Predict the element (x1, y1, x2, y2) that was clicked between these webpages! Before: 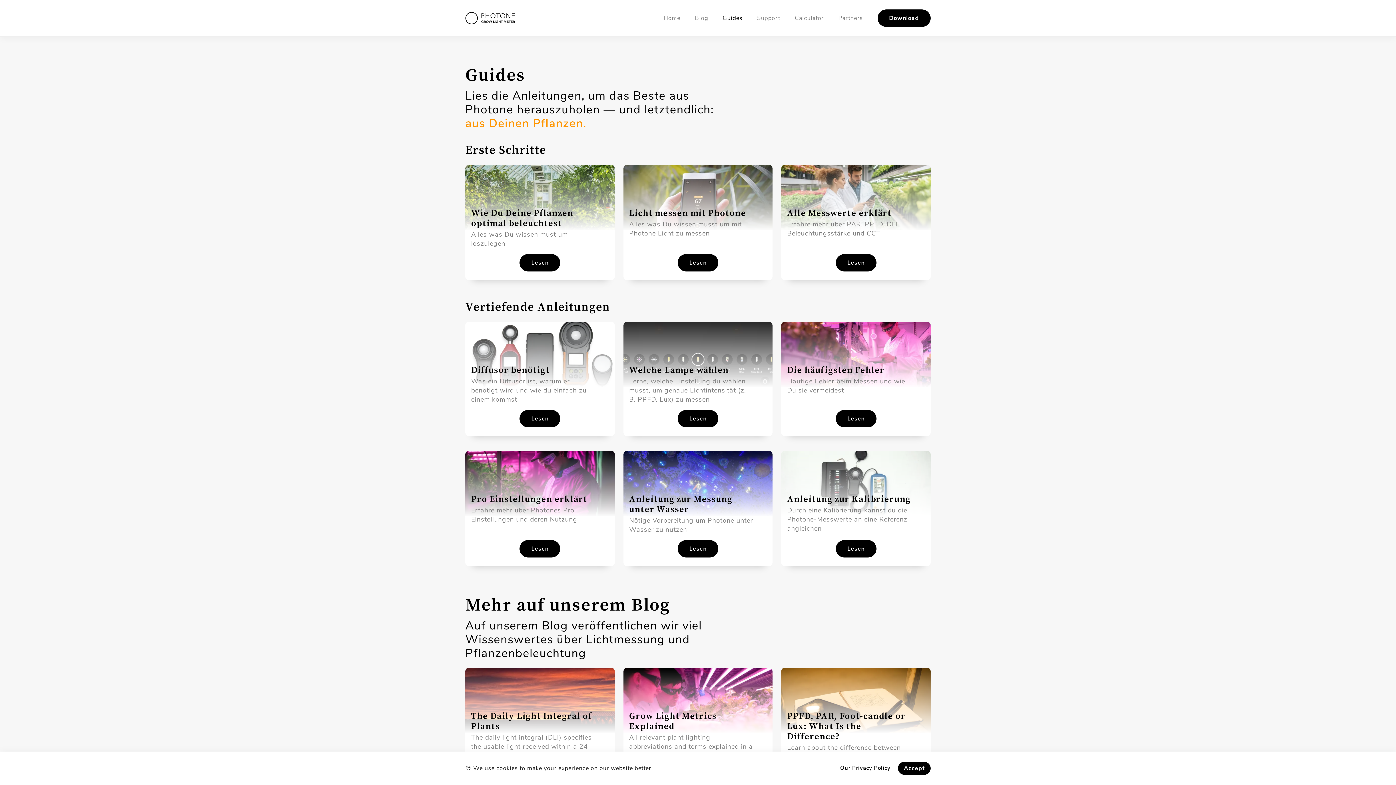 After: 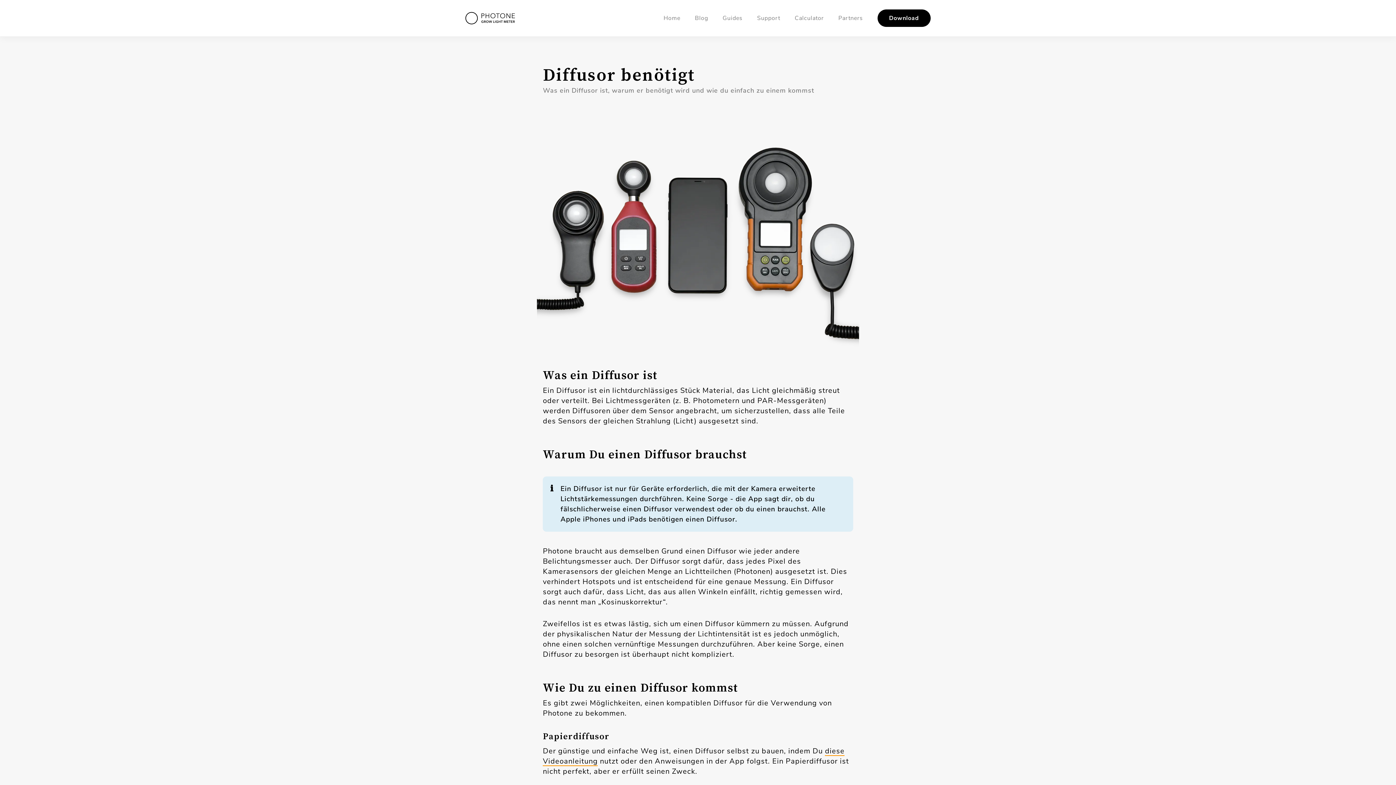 Action: label: Lesen bbox: (519, 410, 560, 427)